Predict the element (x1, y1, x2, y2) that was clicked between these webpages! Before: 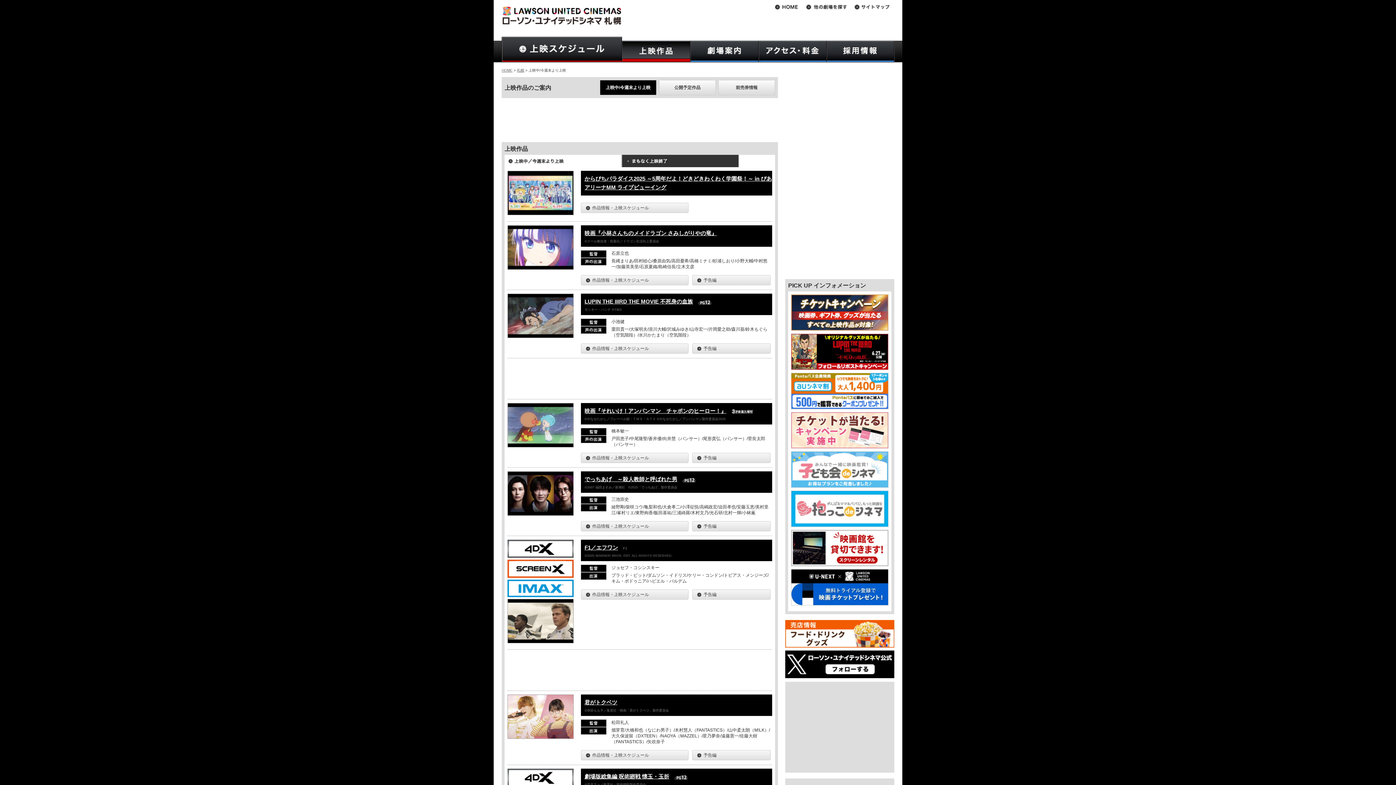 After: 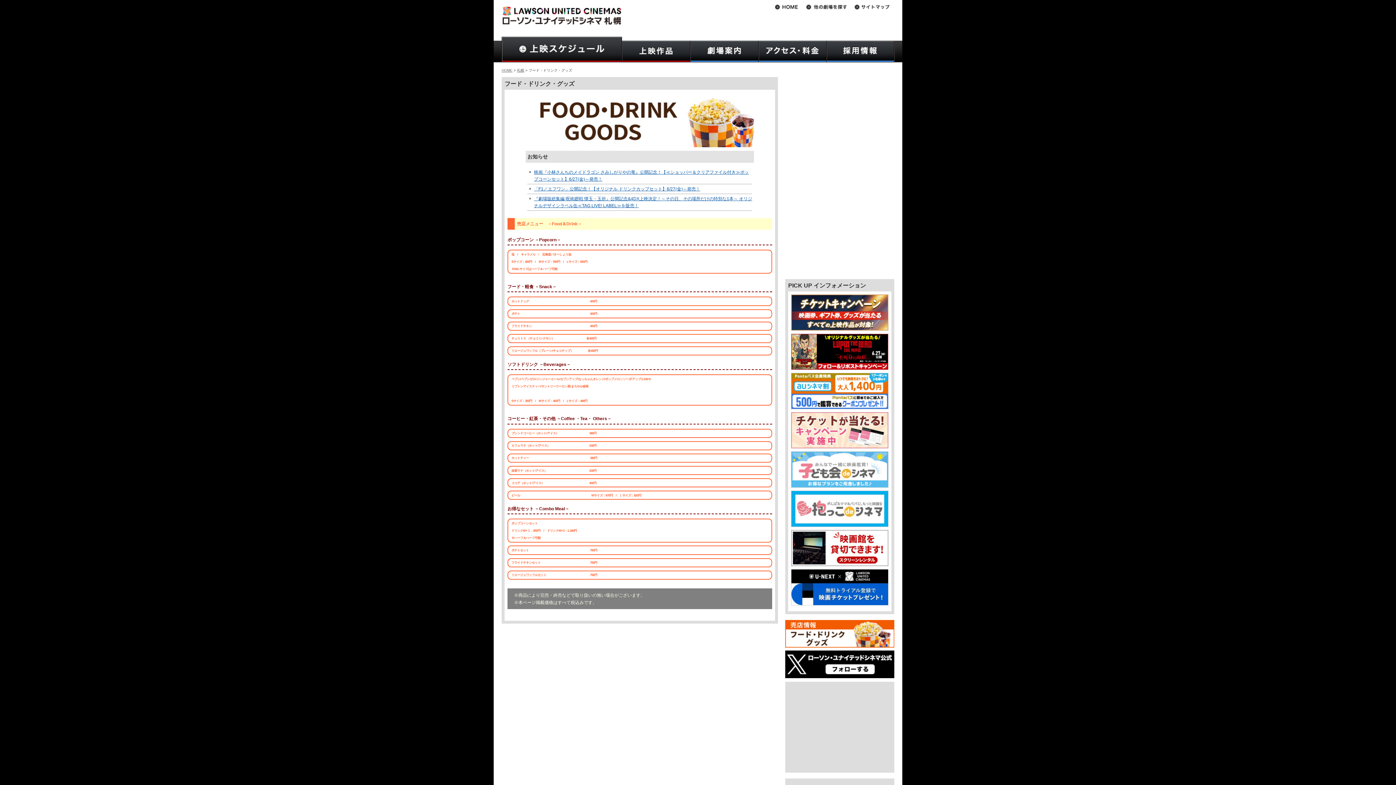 Action: bbox: (785, 641, 894, 646)